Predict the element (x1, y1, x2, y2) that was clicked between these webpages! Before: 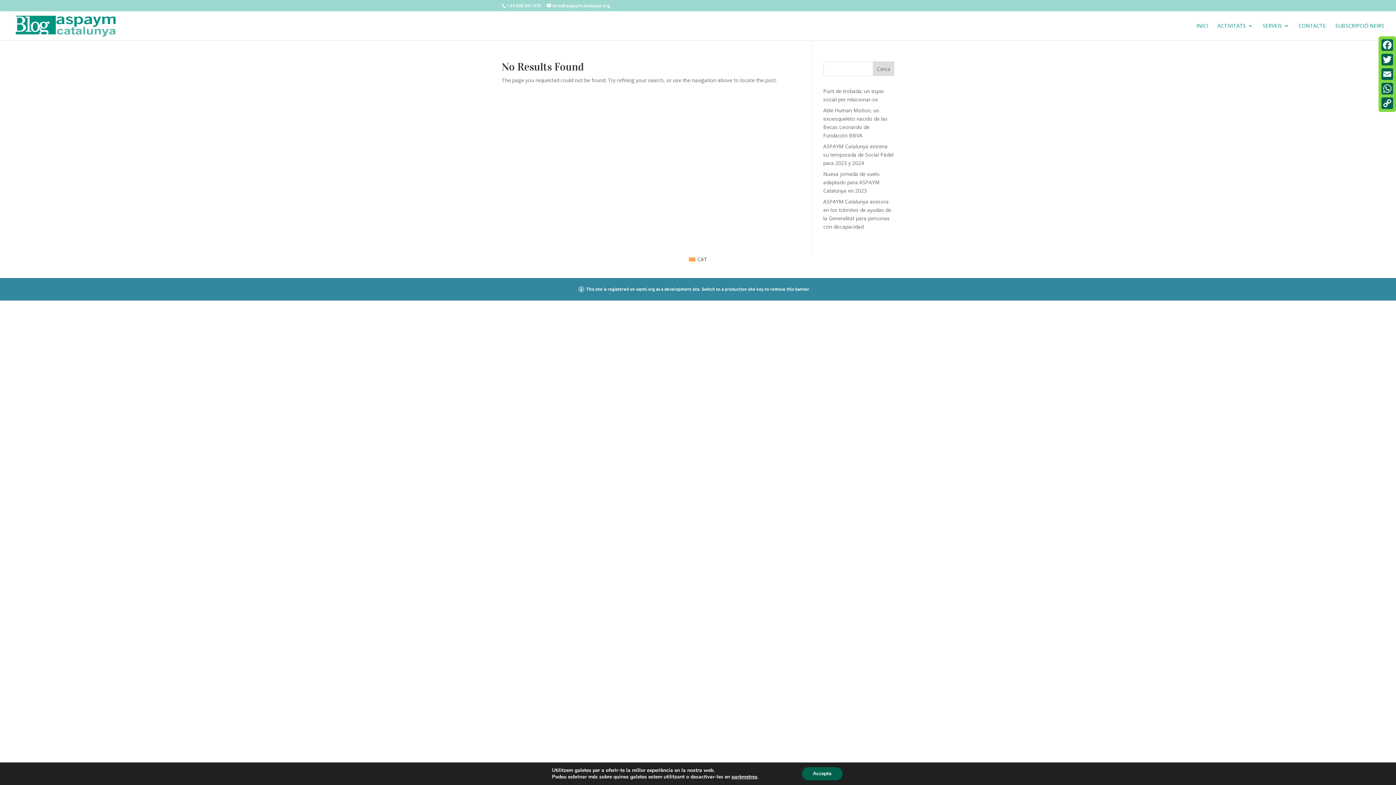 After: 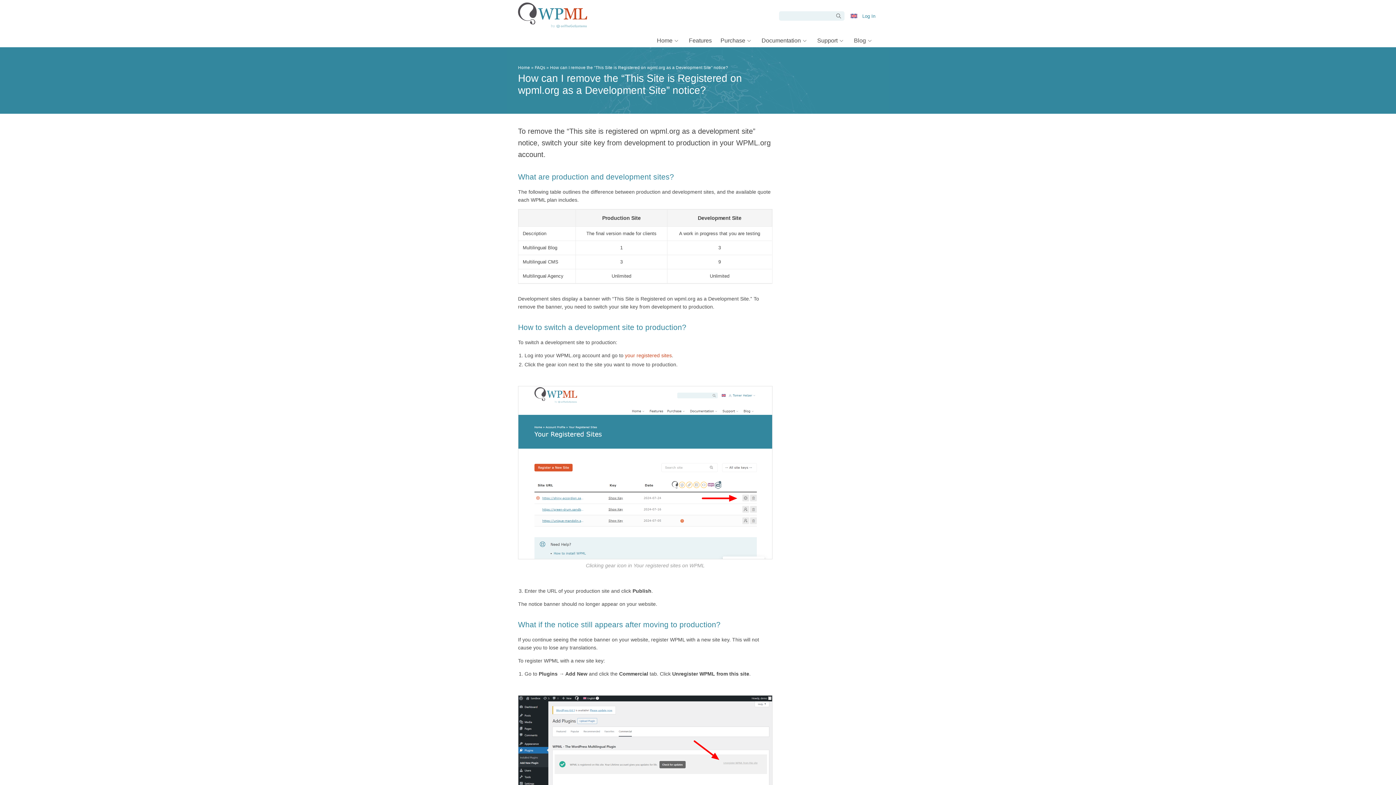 Action: label: remove this banner bbox: (770, 286, 808, 292)